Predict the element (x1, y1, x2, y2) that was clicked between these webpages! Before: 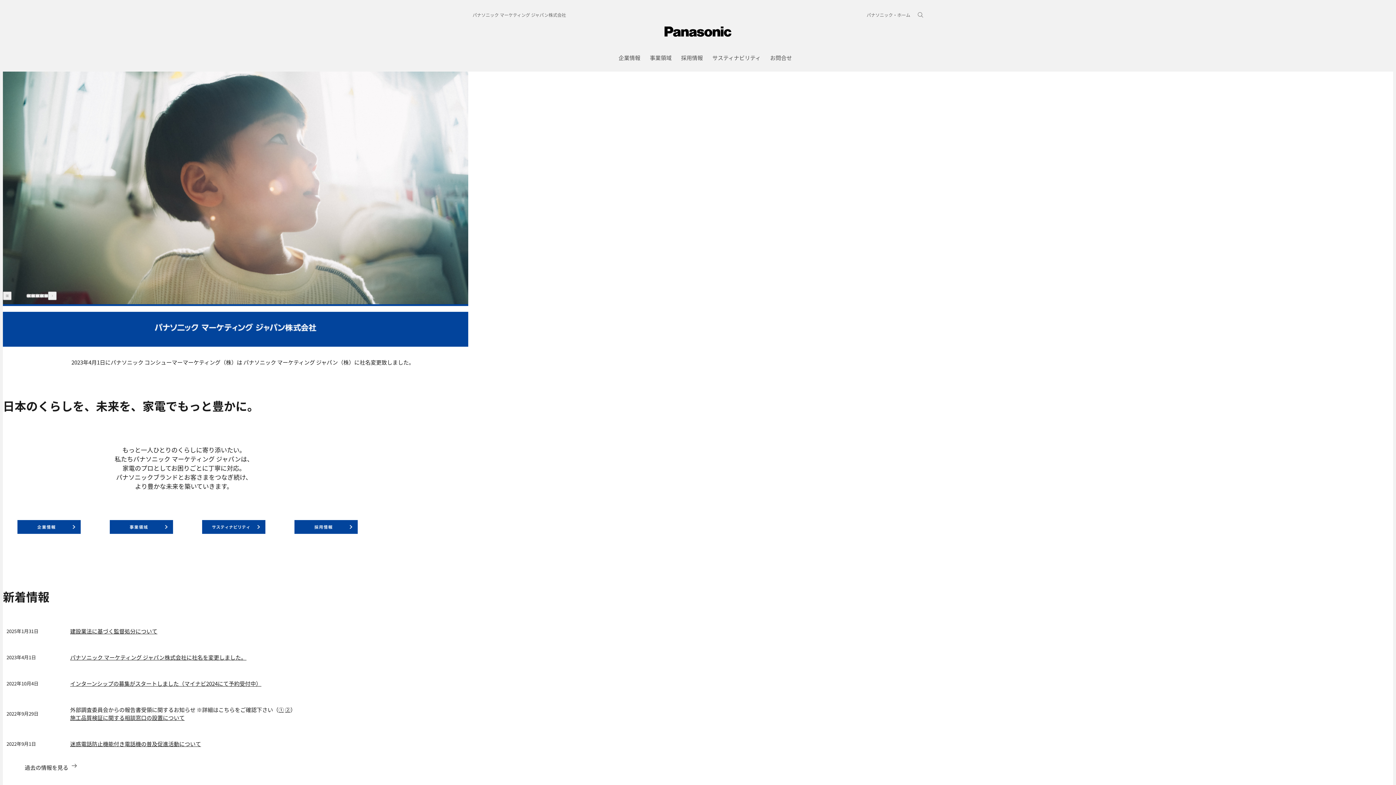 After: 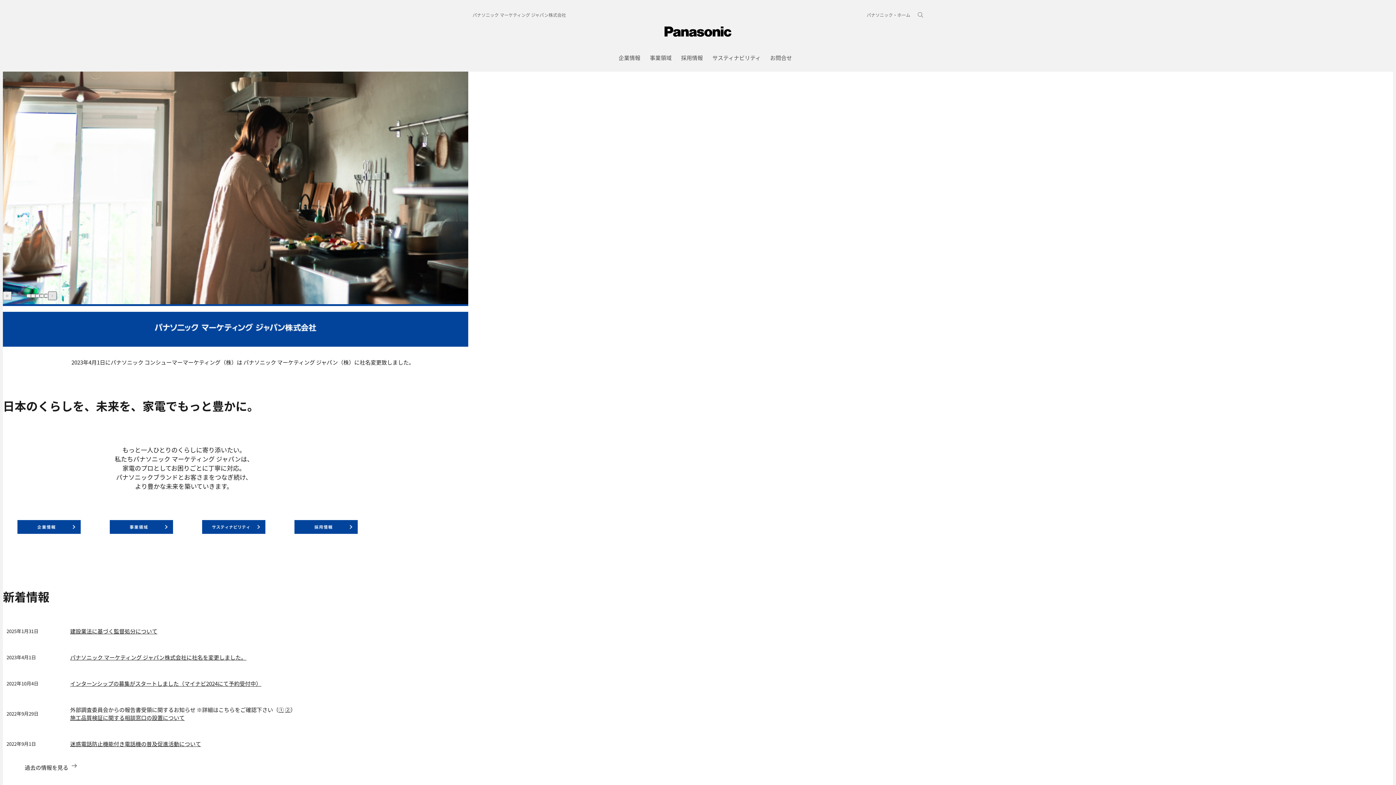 Action: bbox: (48, 291, 56, 300)